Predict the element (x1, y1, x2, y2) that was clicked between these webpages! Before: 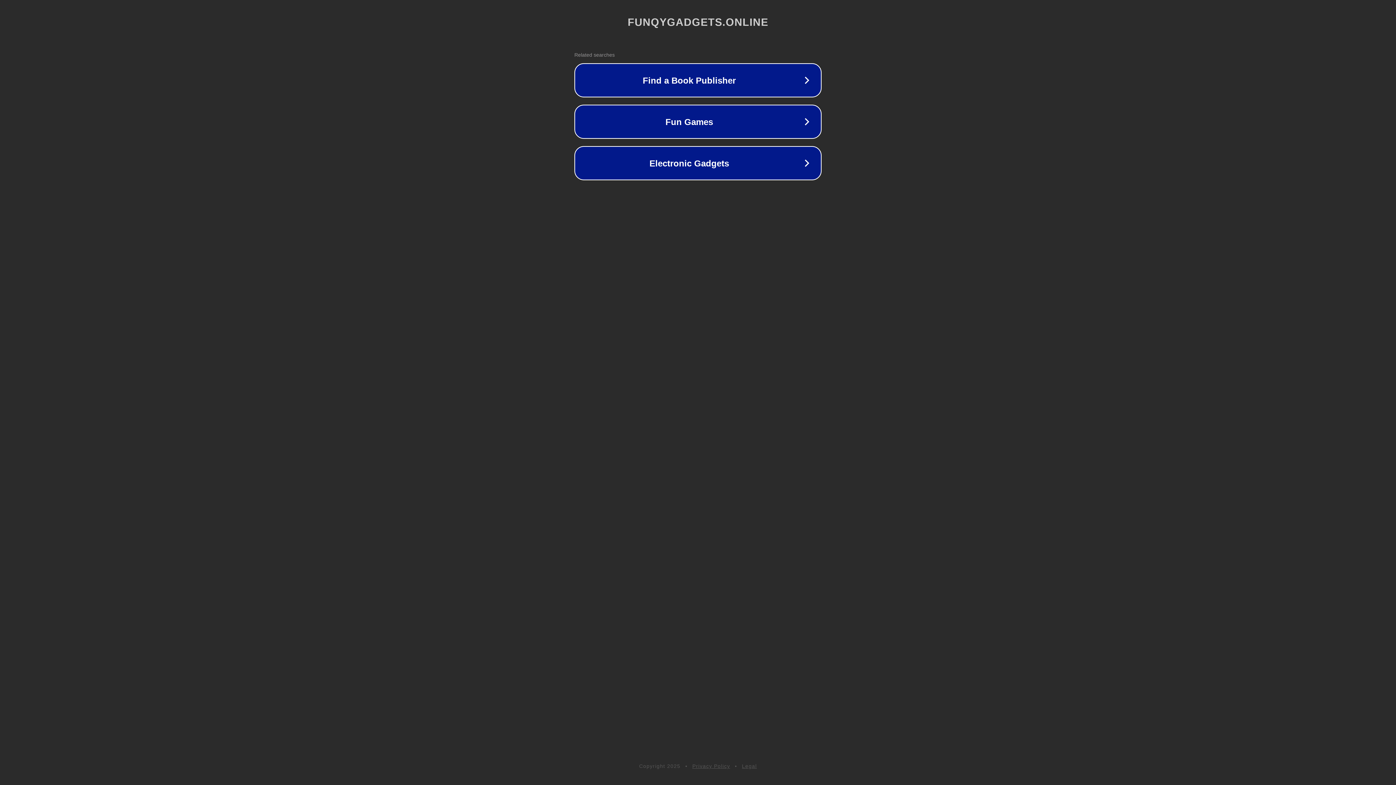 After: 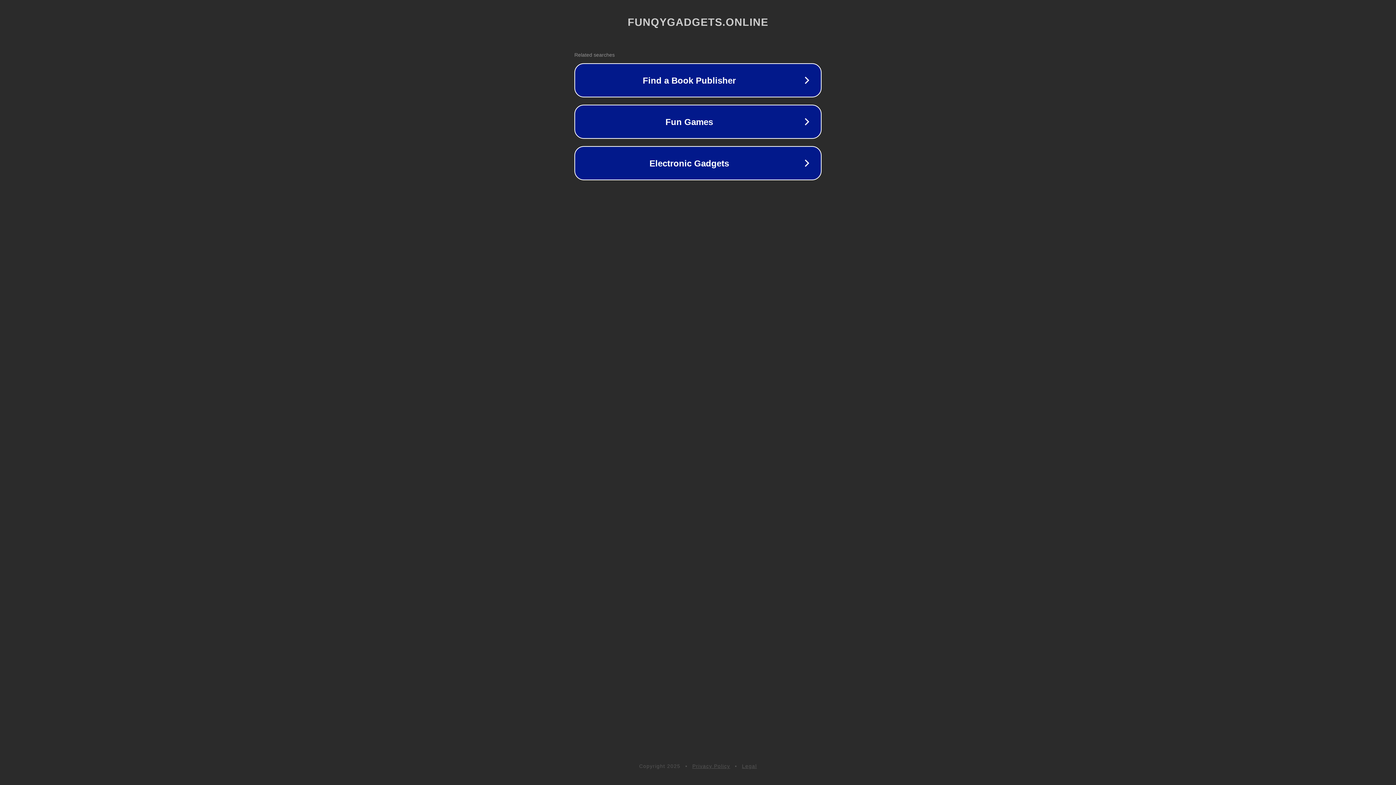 Action: label: Privacy Policy bbox: (692, 763, 730, 769)